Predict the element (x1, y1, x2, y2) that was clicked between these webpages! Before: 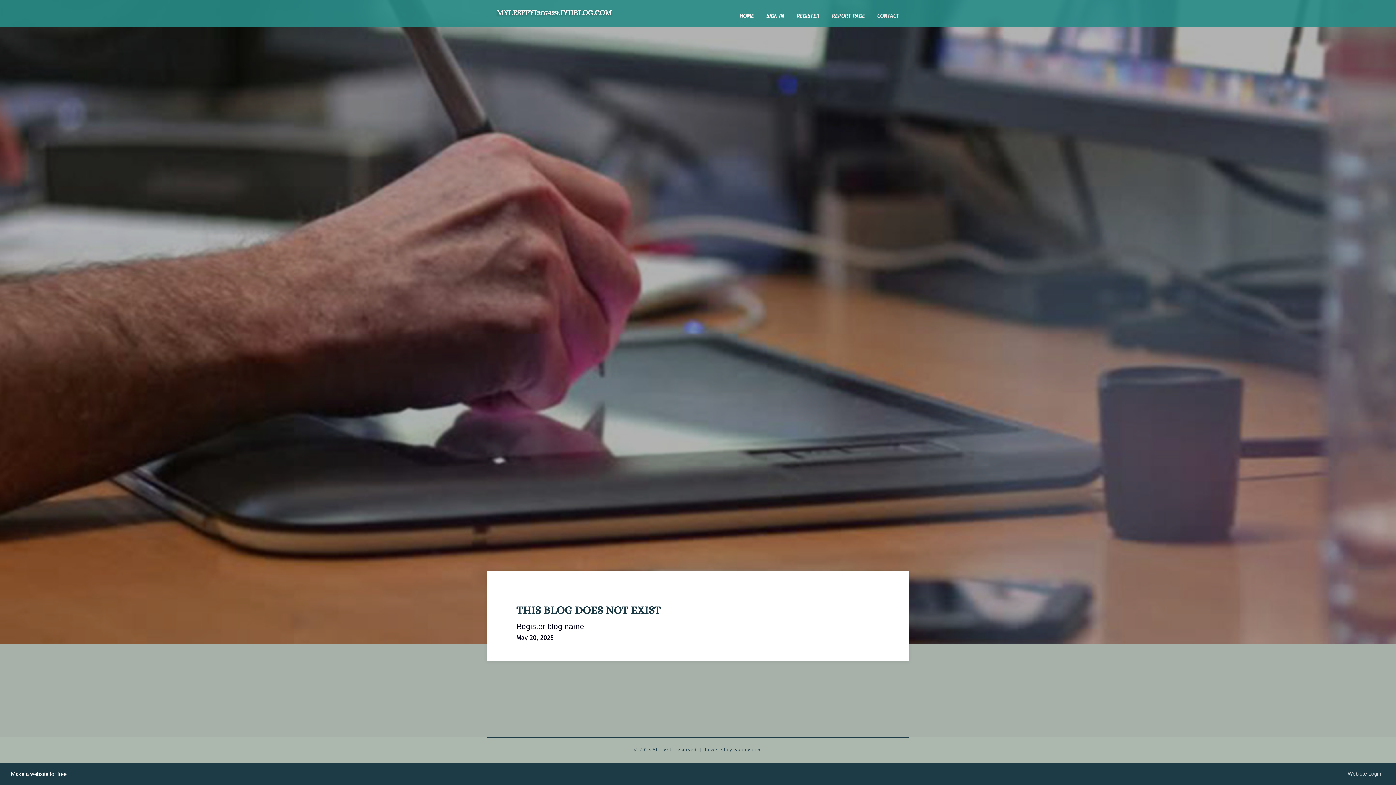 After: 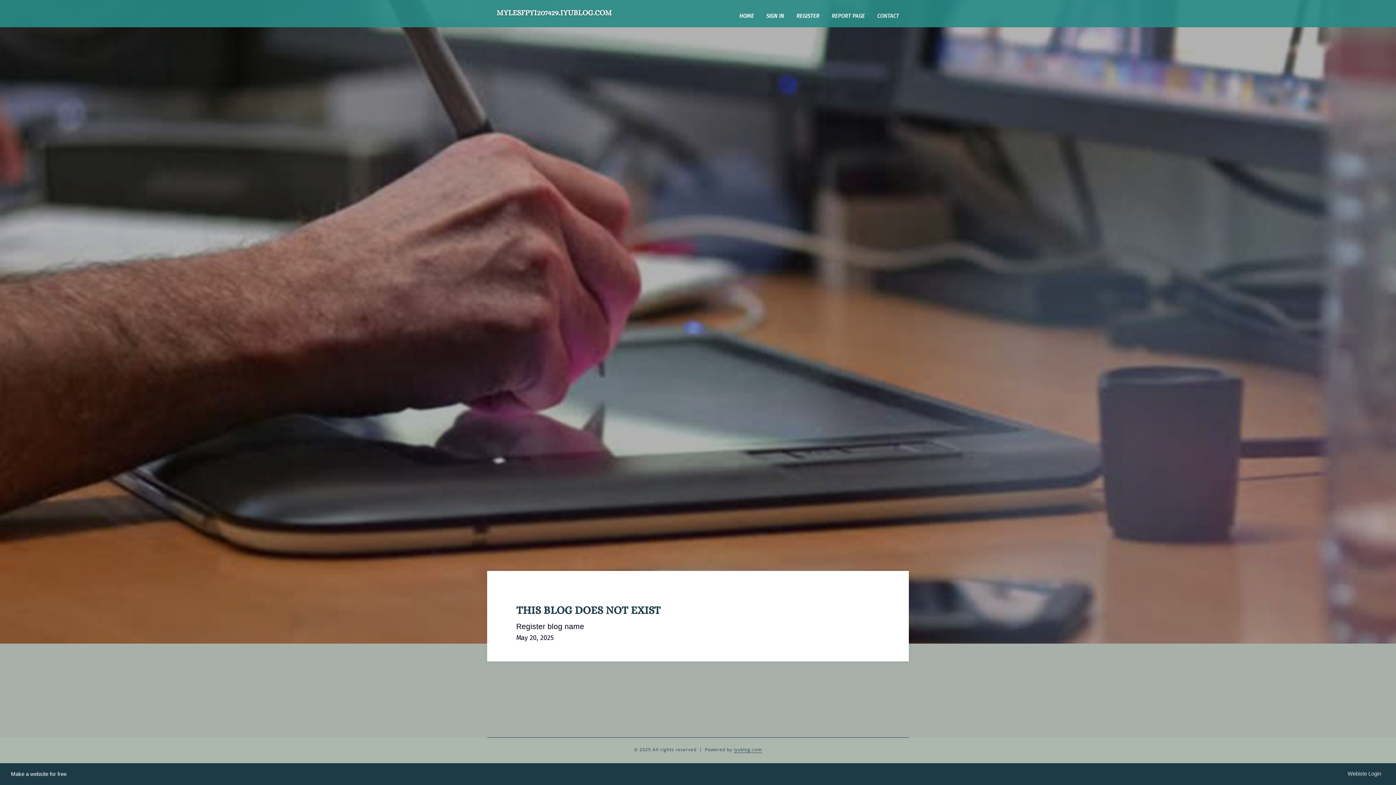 Action: bbox: (496, 2, 612, 24) label: MYLESFPYI207429.IYUBLOG.COM